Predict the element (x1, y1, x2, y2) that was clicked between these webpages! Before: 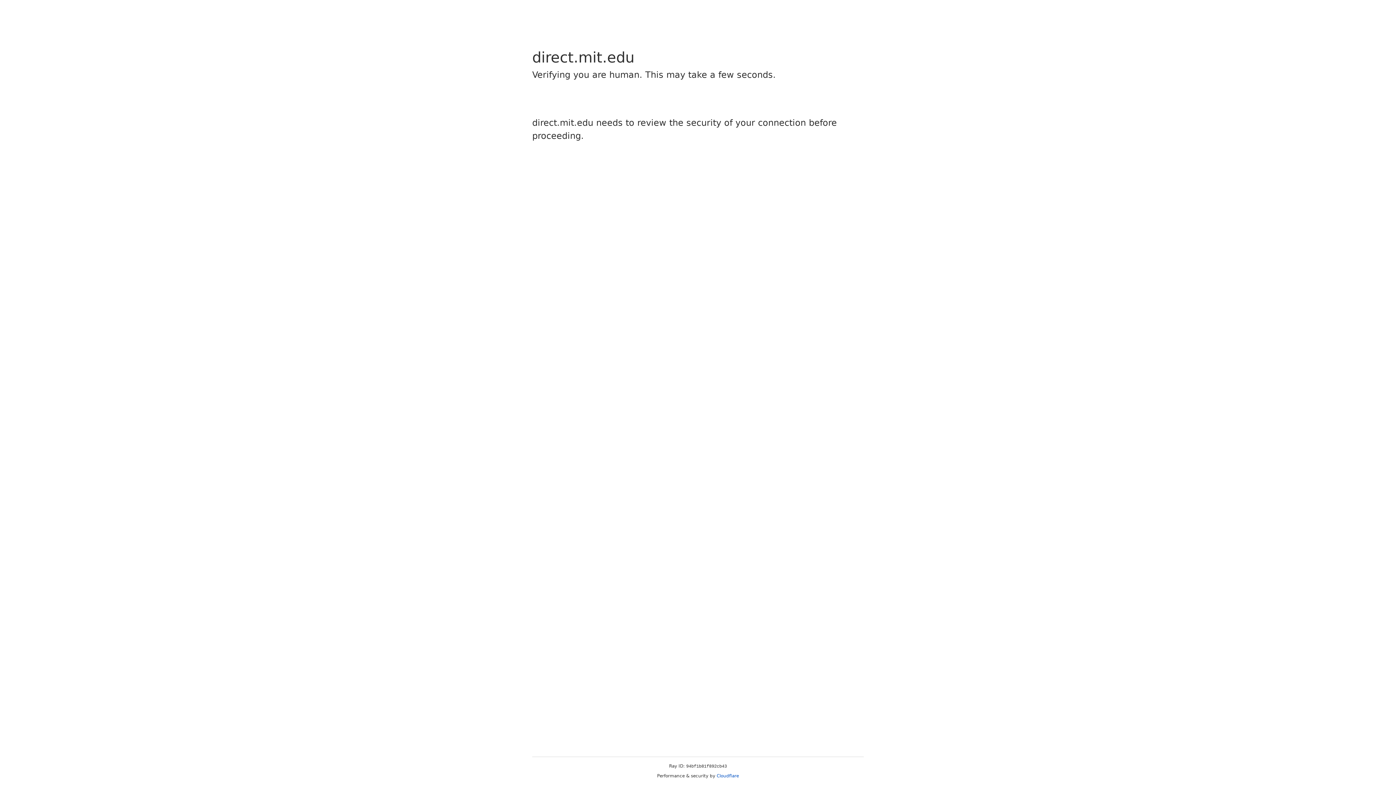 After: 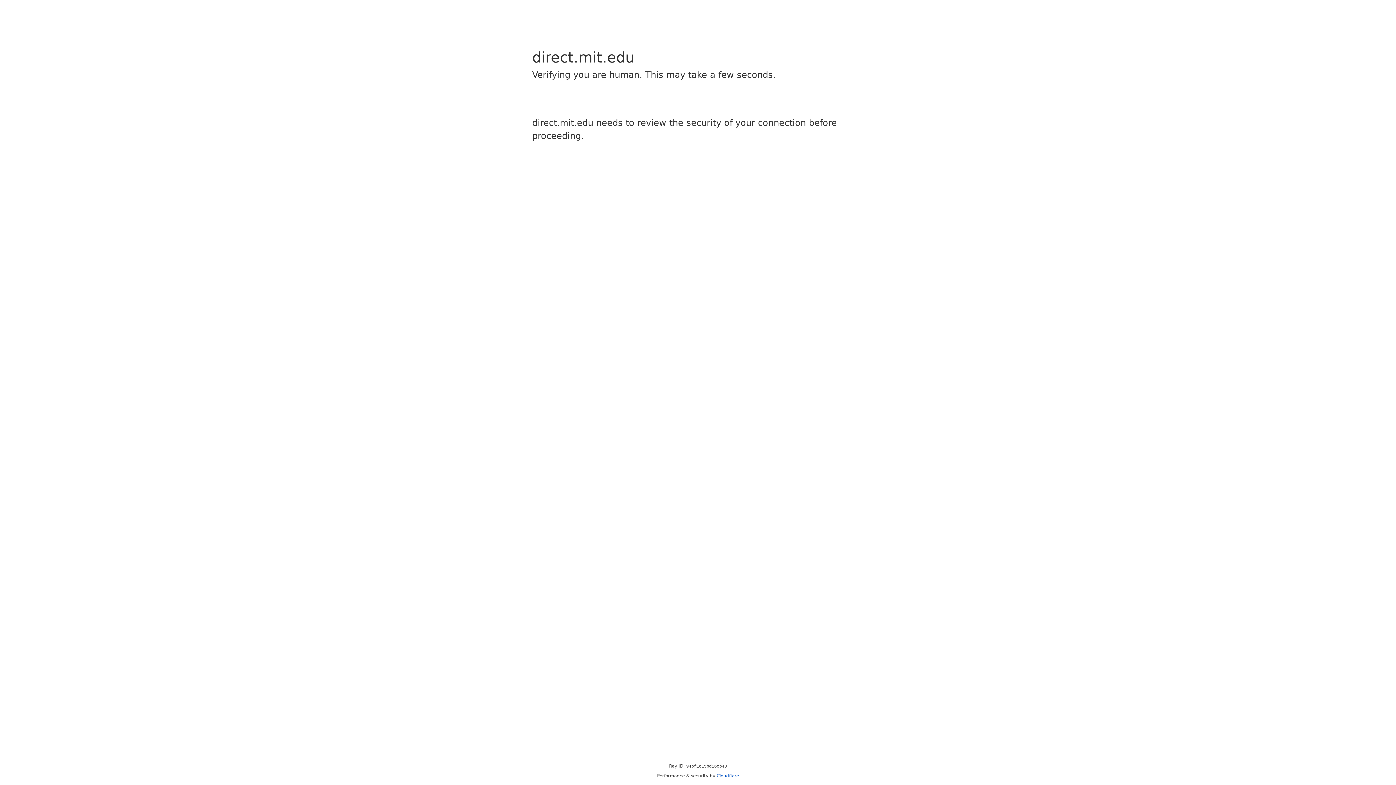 Action: bbox: (716, 773, 739, 778) label: Cloudflare